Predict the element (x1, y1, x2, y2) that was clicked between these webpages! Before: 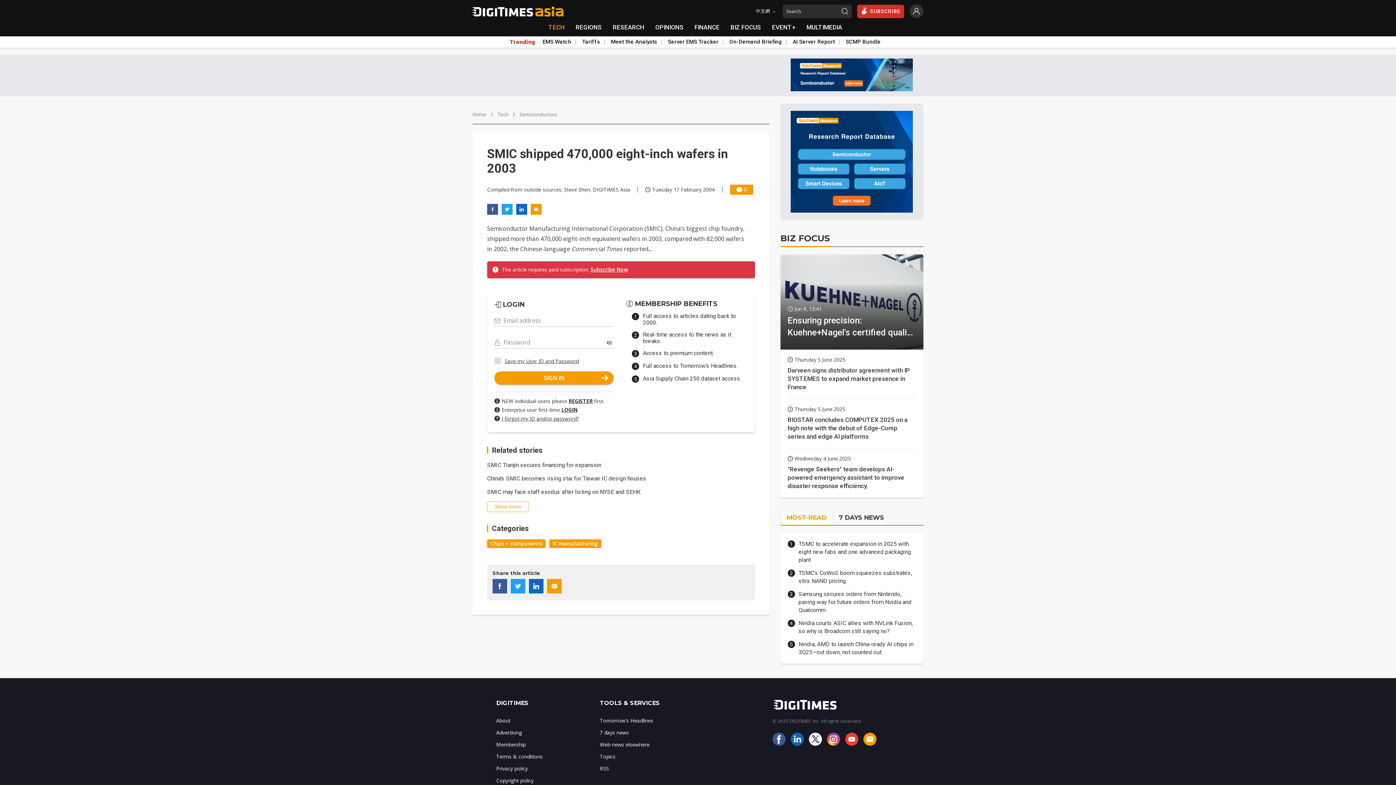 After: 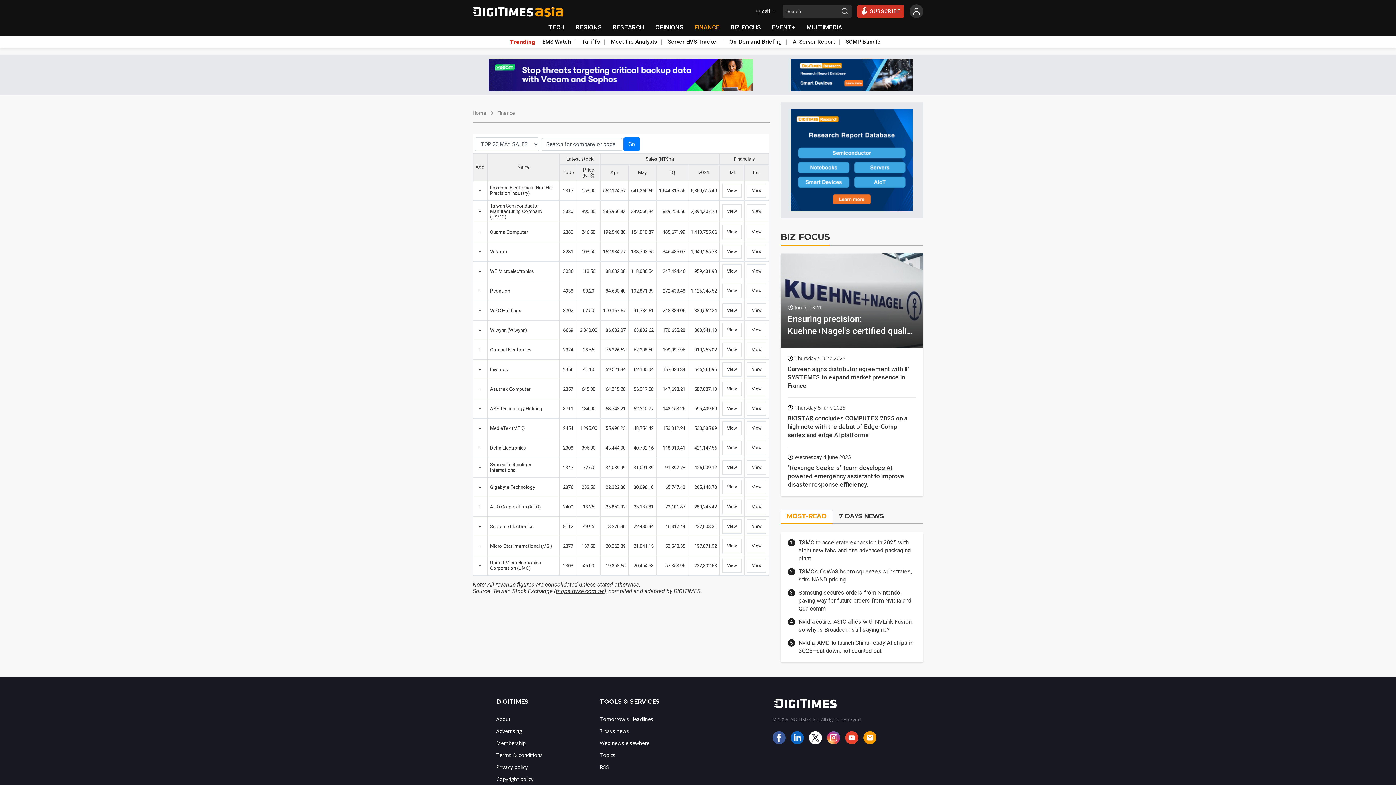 Action: label: FINANCE bbox: (689, 20, 725, 34)